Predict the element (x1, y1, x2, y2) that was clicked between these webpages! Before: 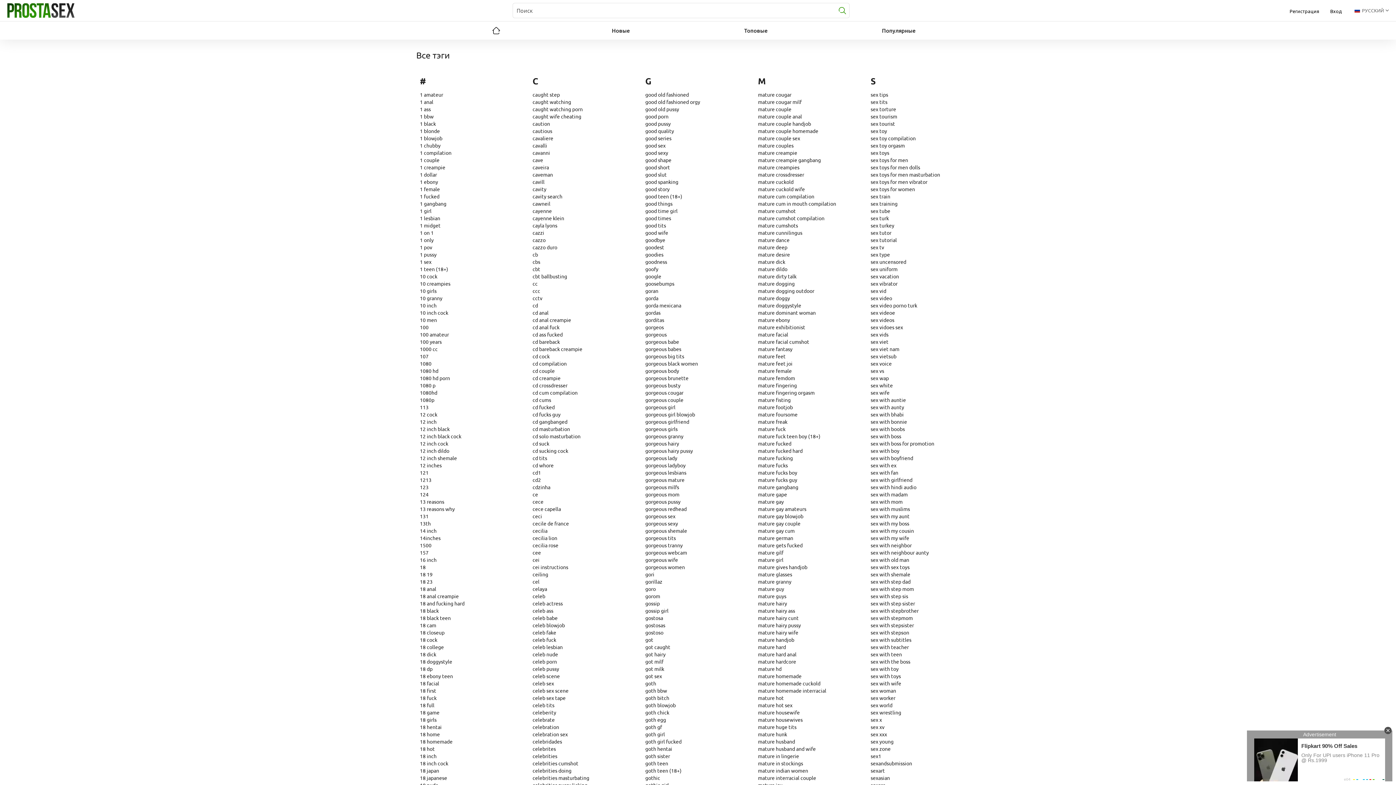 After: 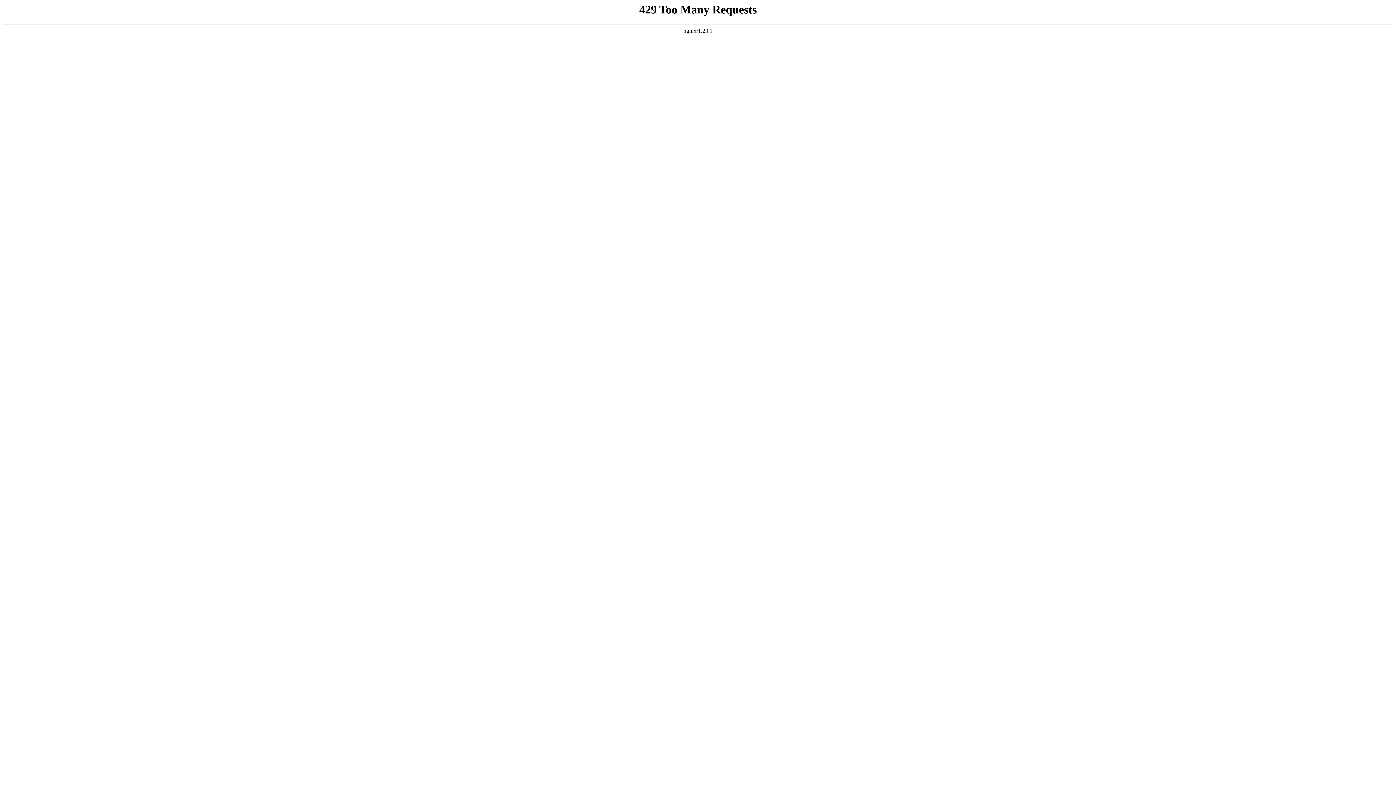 Action: bbox: (754, 418, 787, 425) label: mature freak